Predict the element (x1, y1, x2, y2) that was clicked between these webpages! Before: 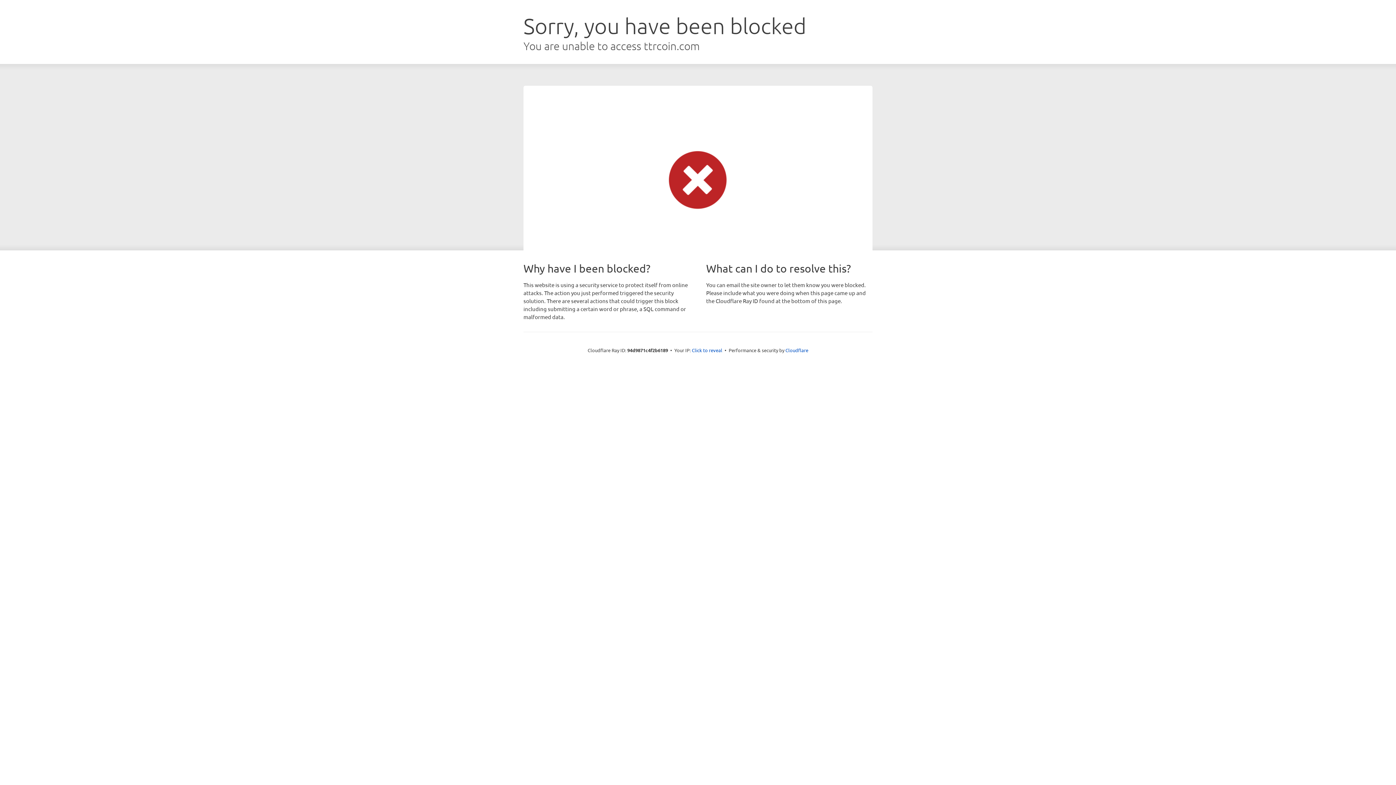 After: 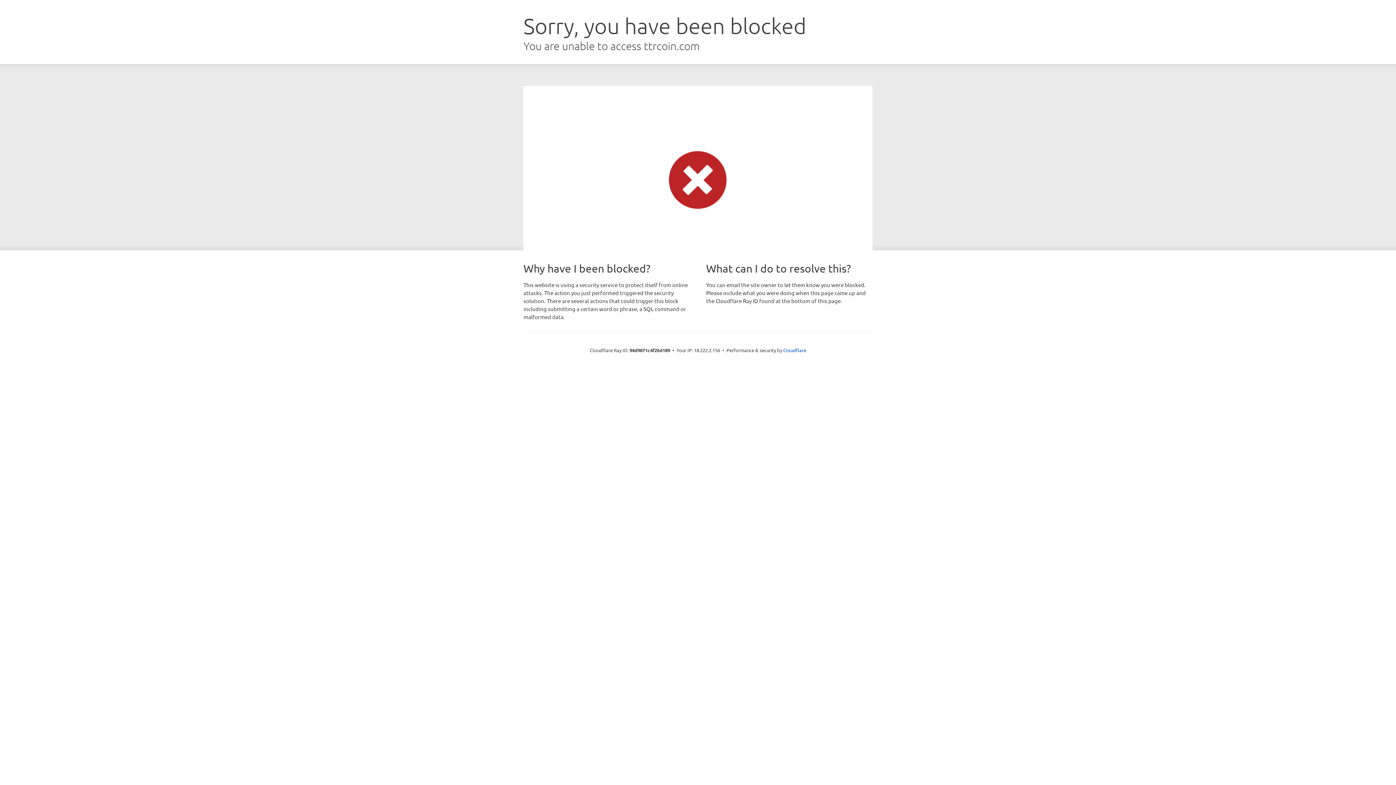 Action: bbox: (692, 346, 722, 353) label: Click to reveal